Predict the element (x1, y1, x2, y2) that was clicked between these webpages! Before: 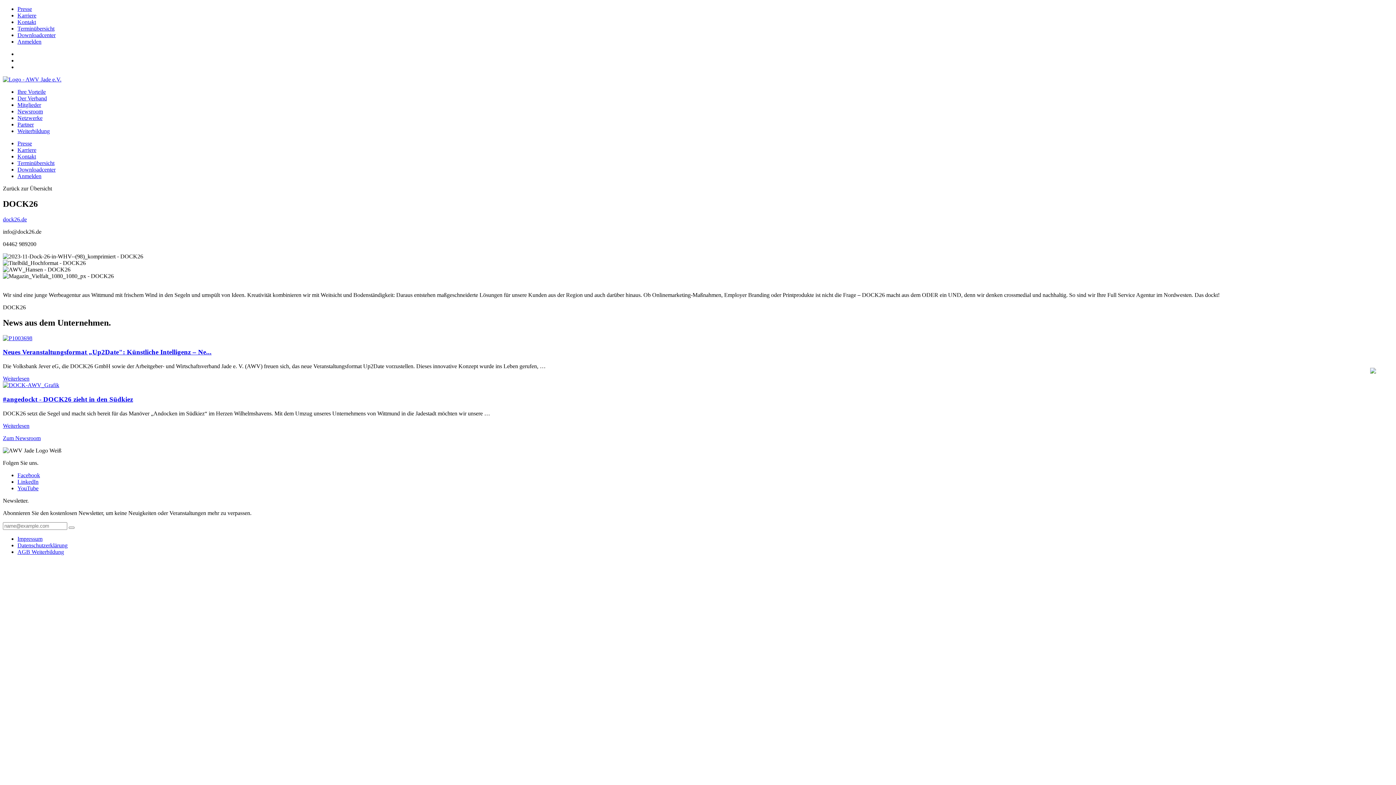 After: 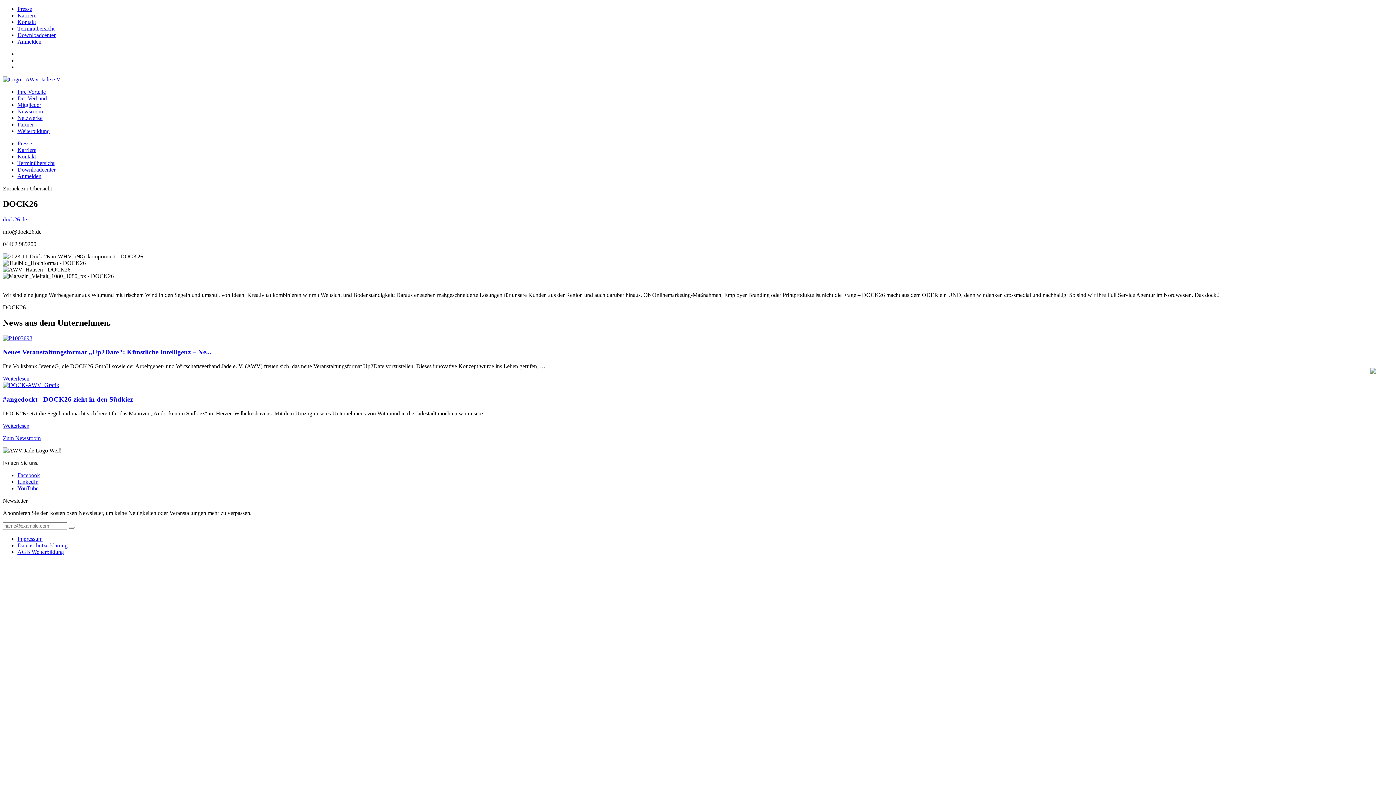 Action: label: YouTube bbox: (17, 485, 38, 491)